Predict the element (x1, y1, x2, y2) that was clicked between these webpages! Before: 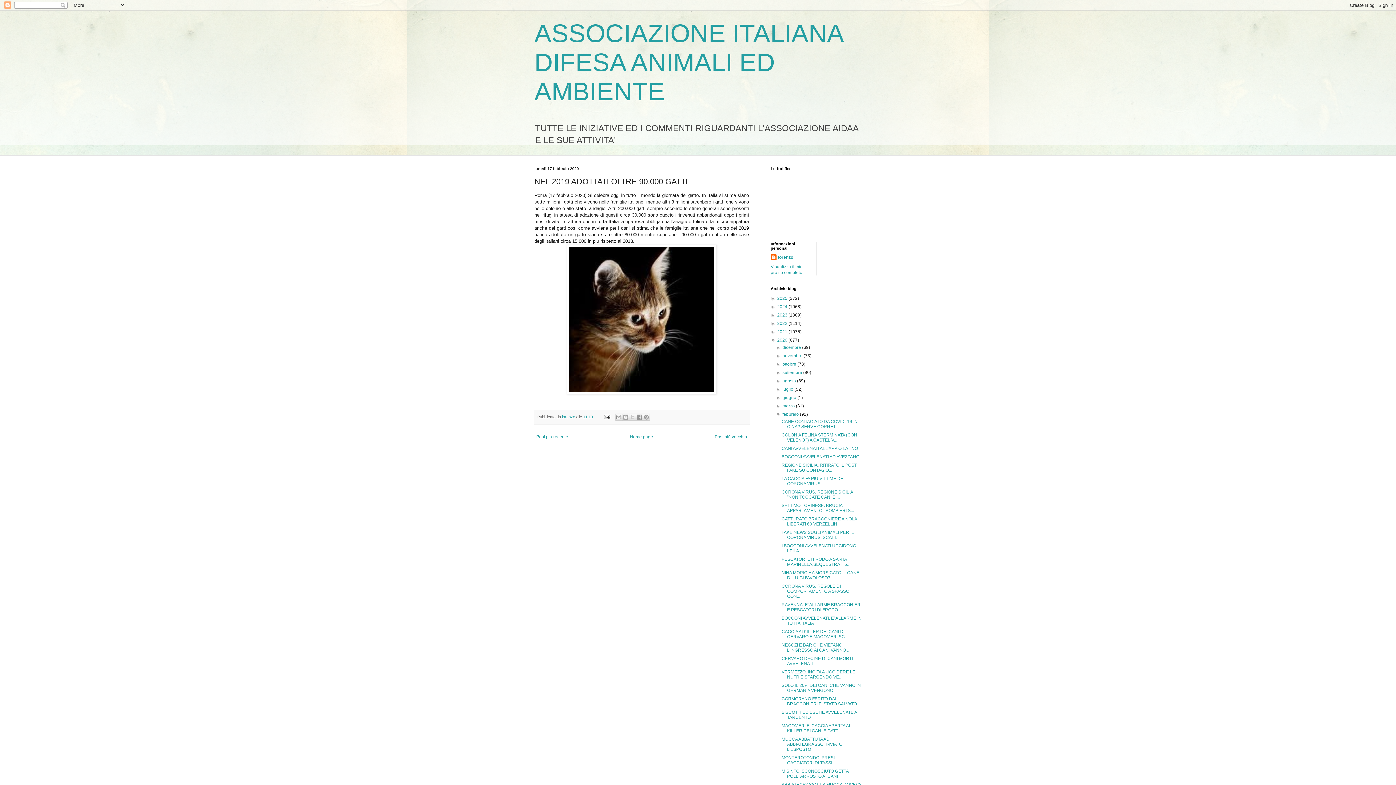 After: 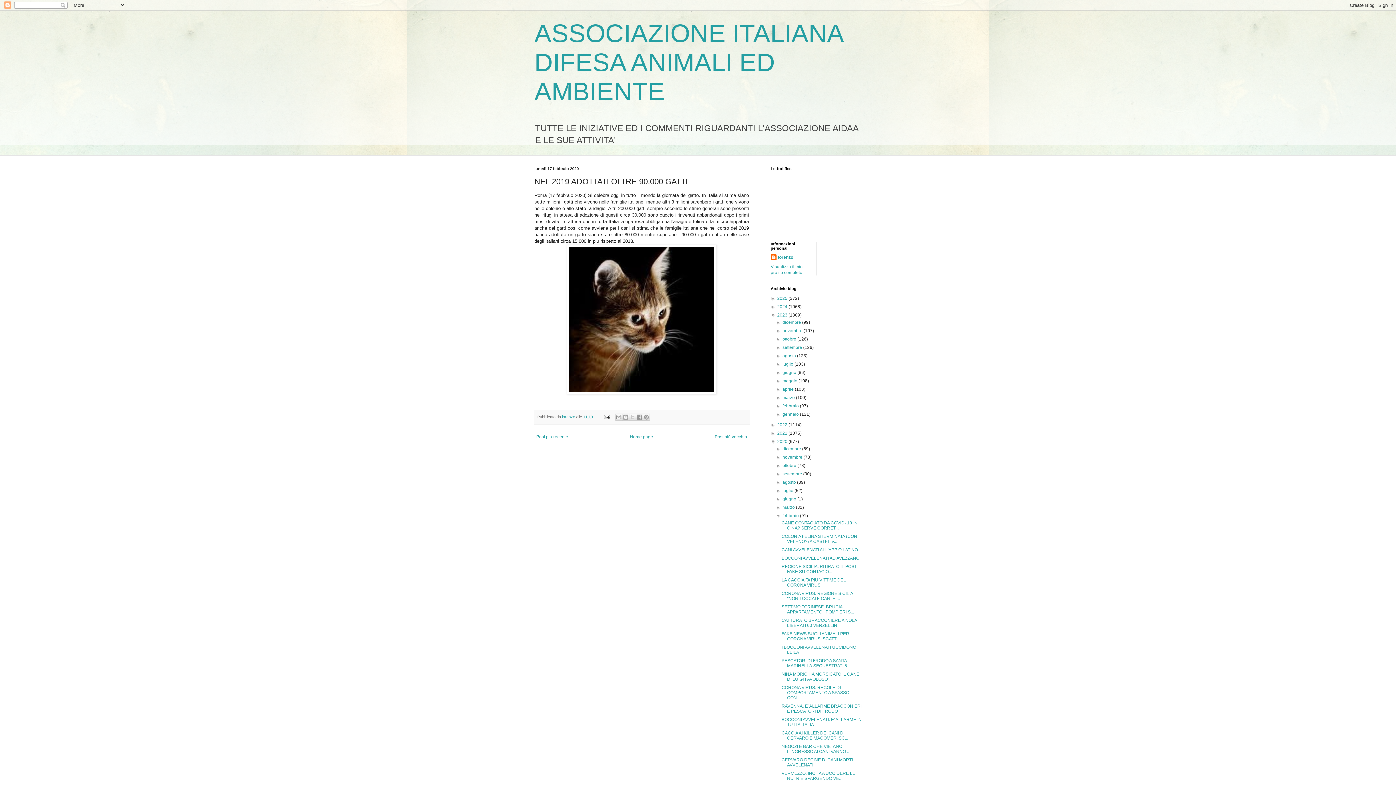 Action: label: ►   bbox: (770, 312, 777, 317)